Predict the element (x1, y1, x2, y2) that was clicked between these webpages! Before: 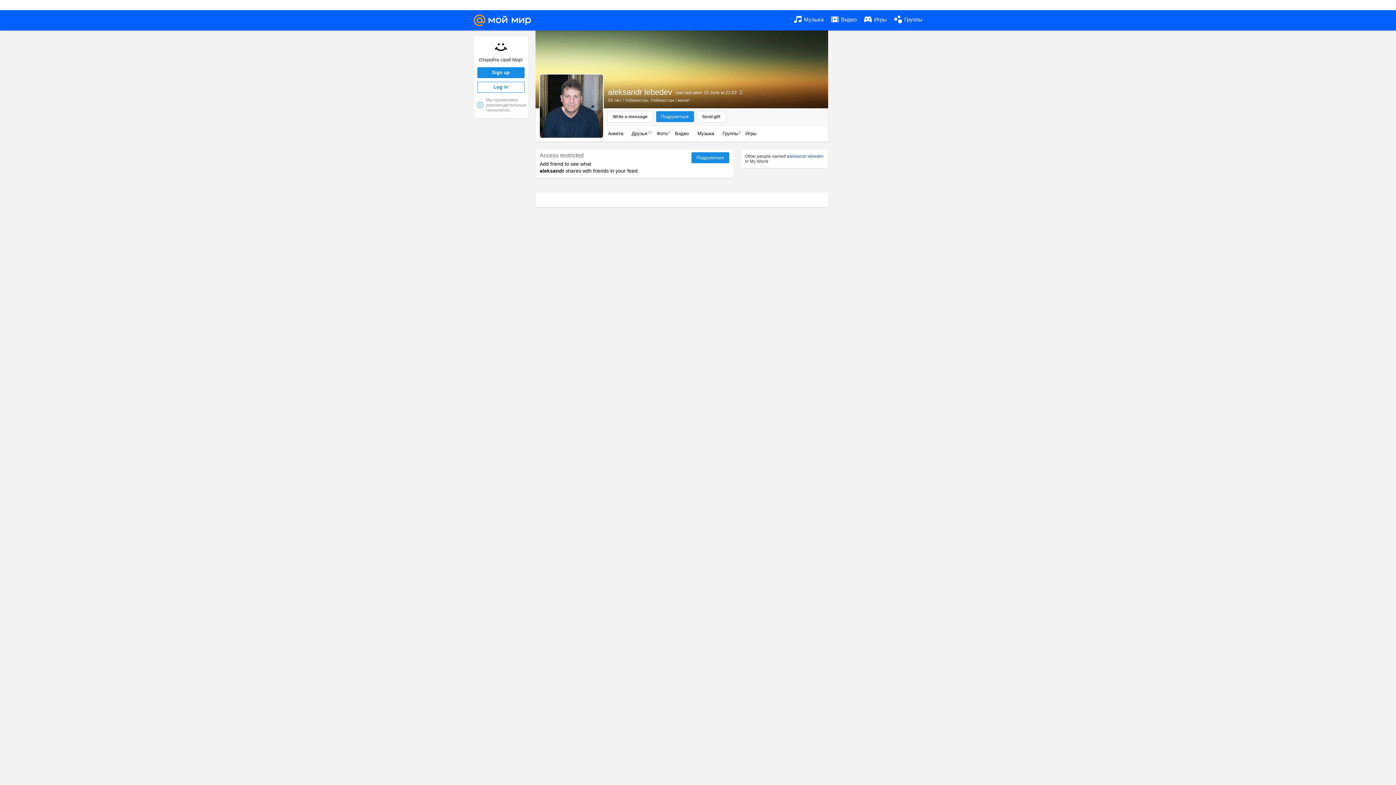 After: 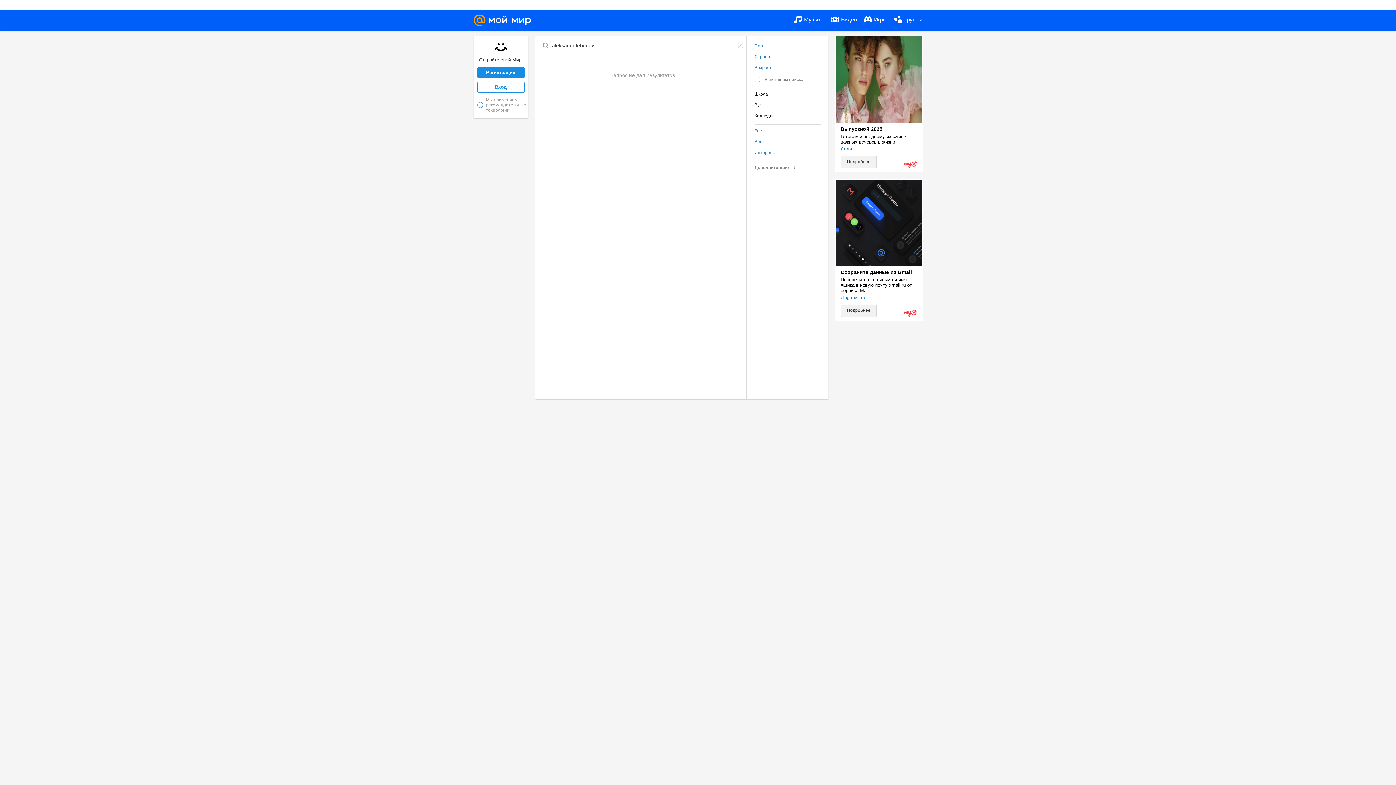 Action: bbox: (787, 153, 823, 158) label: aleksandr lebedev